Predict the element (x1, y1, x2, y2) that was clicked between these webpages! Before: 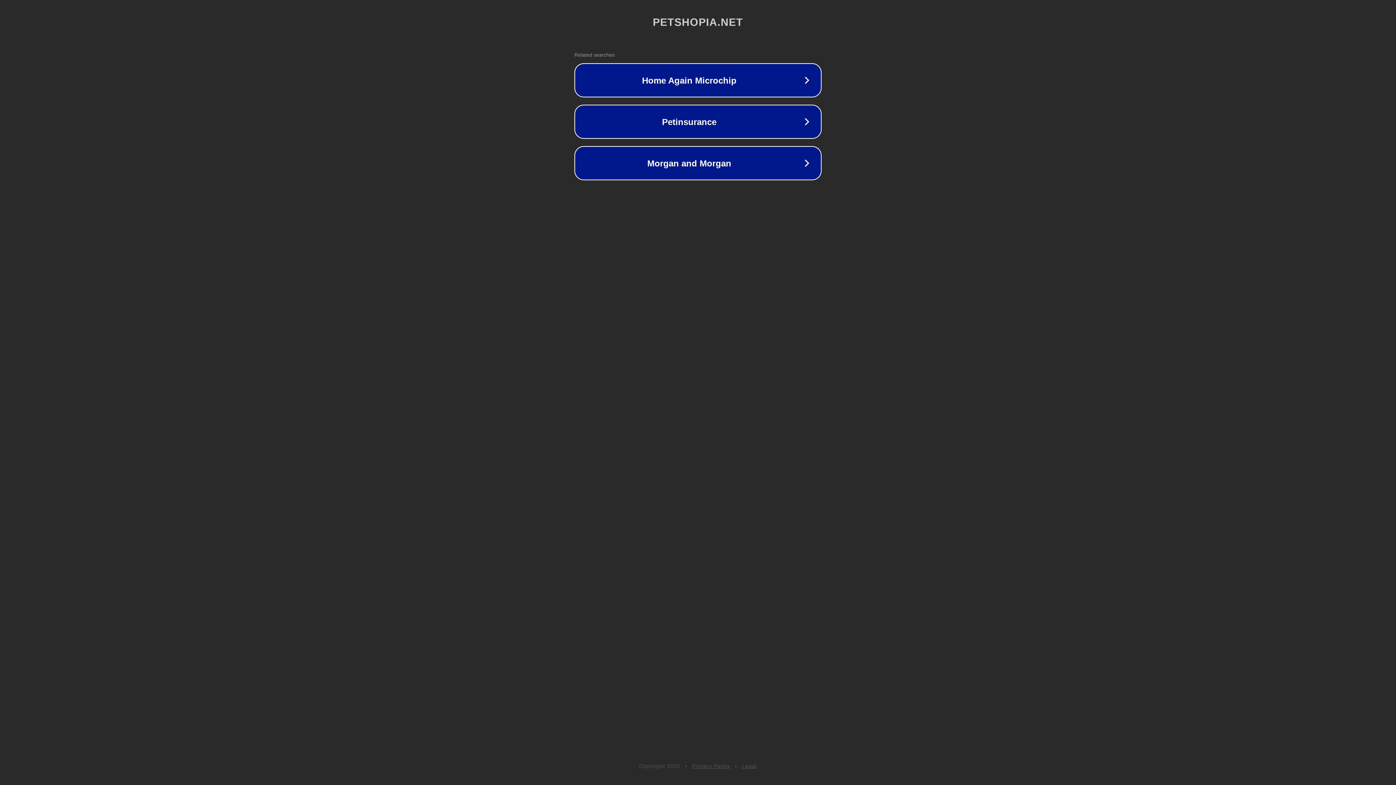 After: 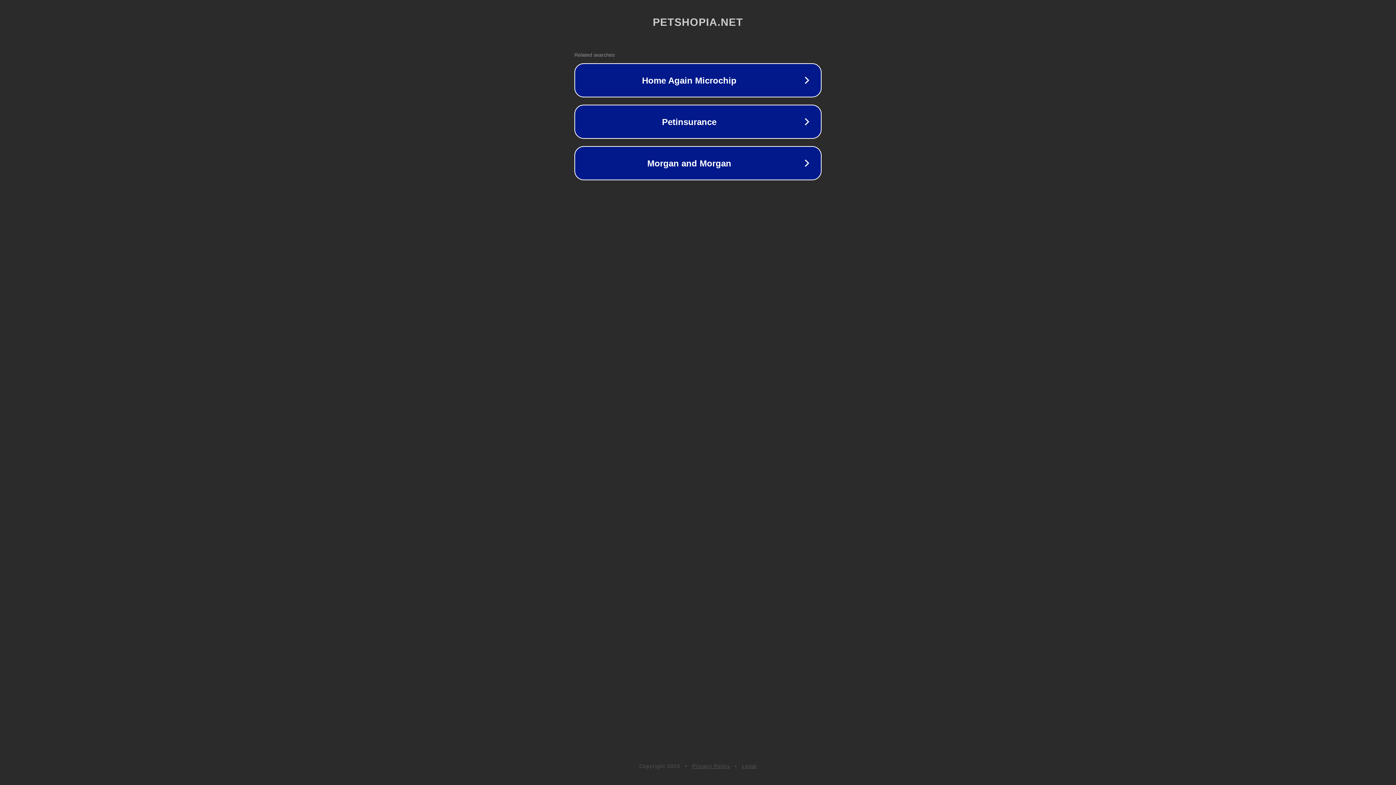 Action: bbox: (692, 763, 730, 769) label: Privacy Policy